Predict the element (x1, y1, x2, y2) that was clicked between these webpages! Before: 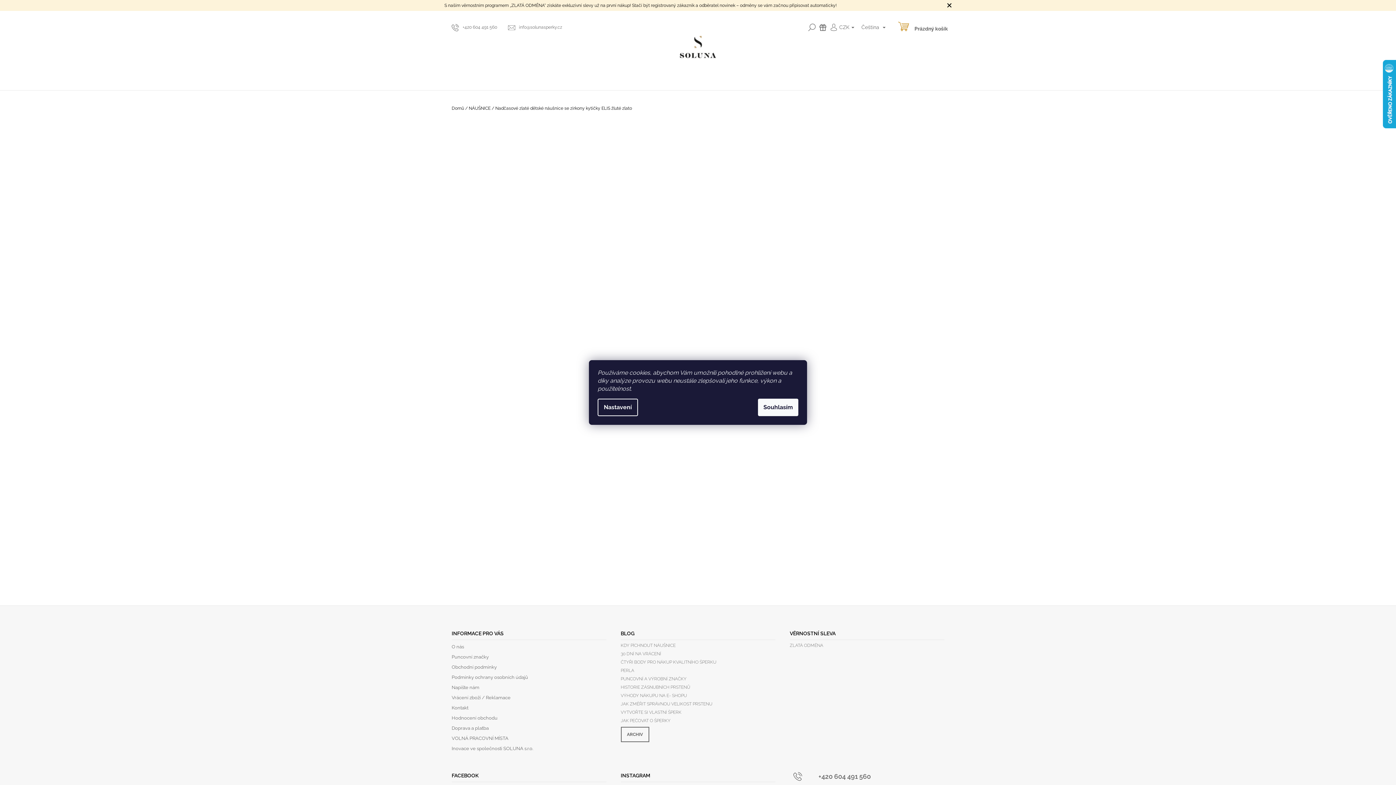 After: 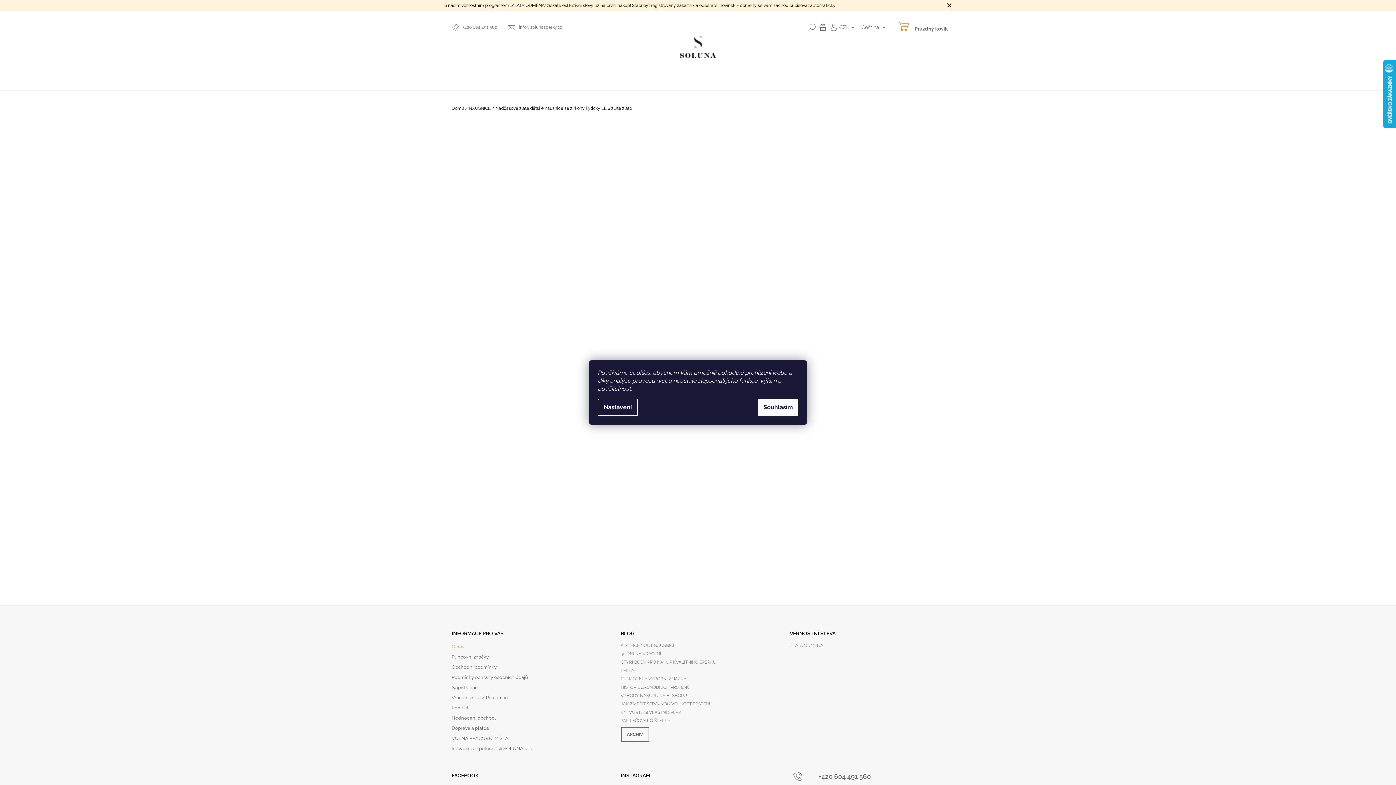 Action: label: O nás bbox: (451, 644, 464, 649)